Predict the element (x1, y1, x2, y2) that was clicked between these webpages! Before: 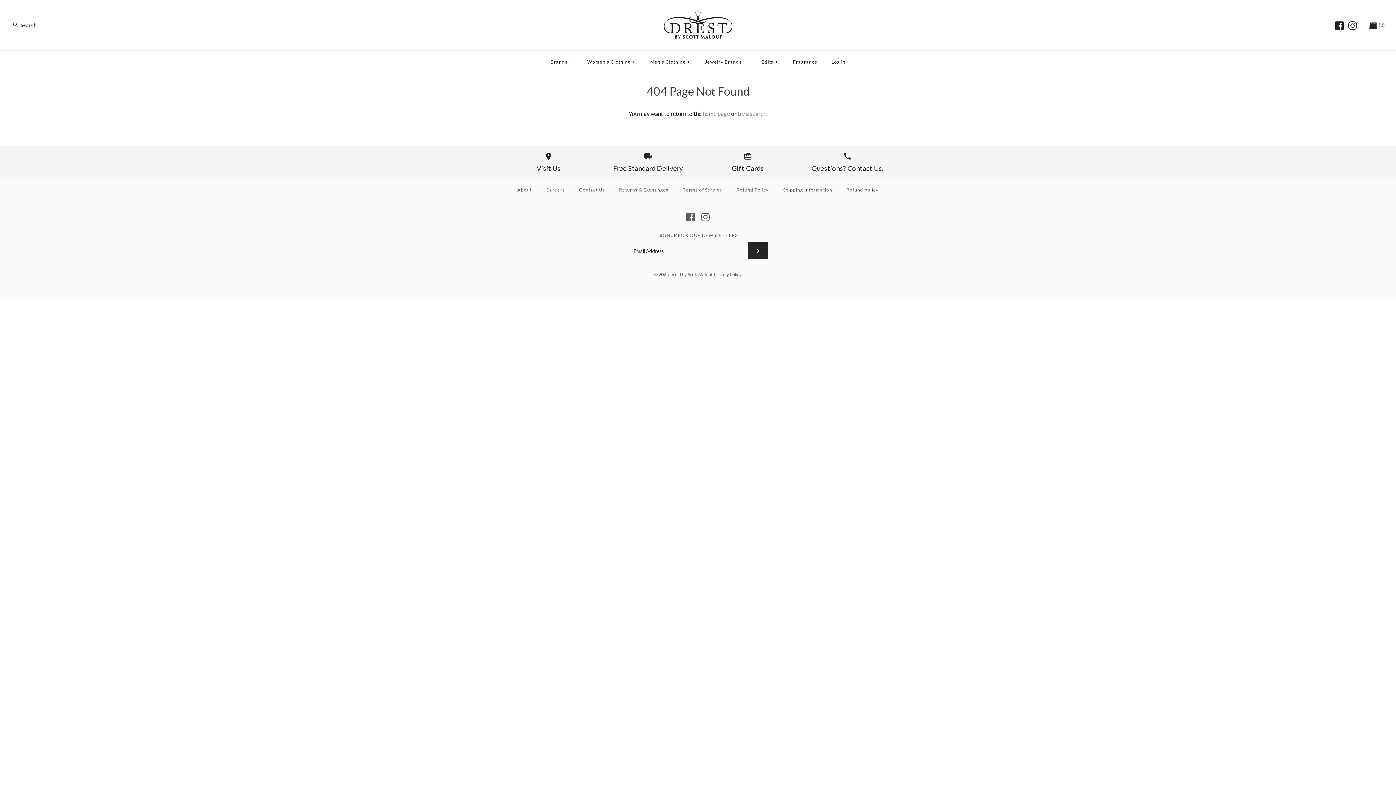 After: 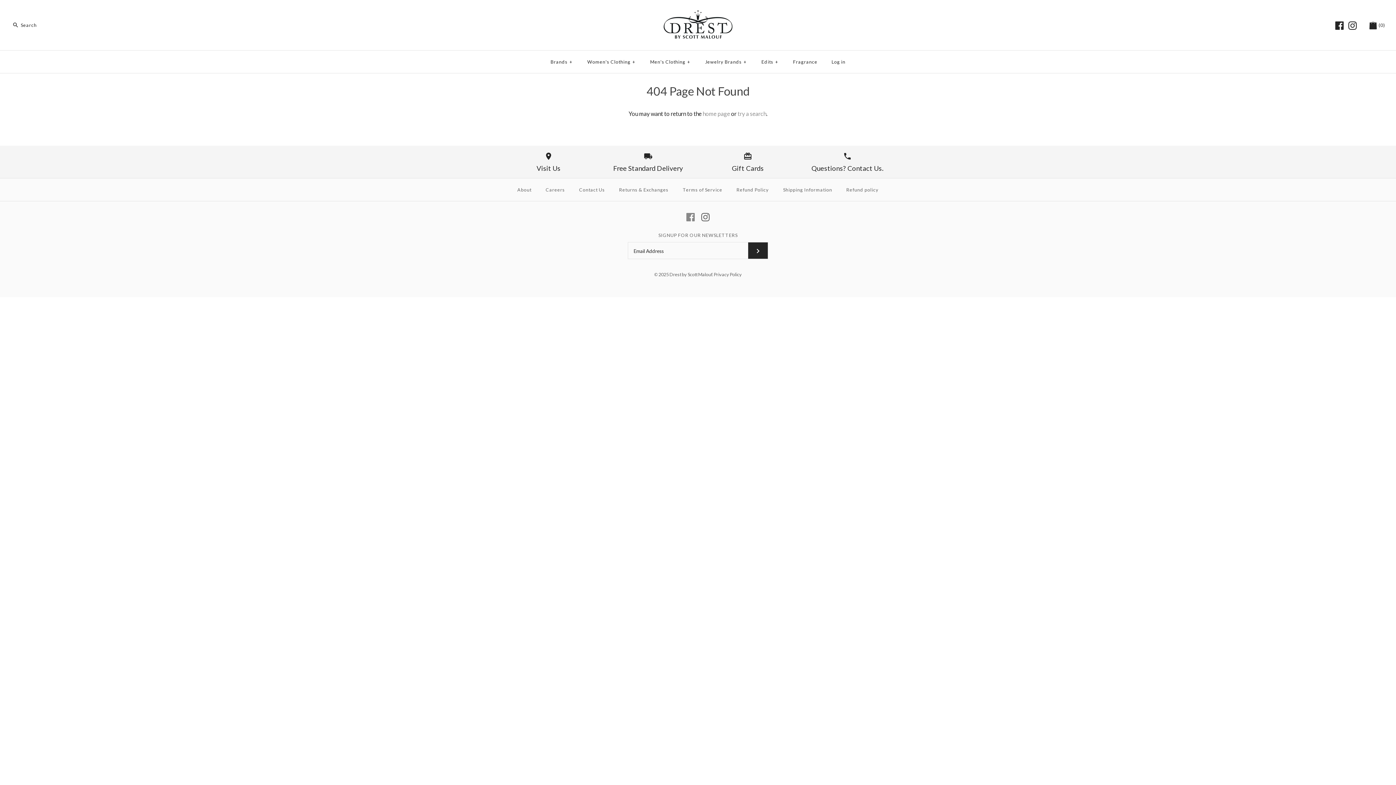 Action: bbox: (686, 213, 694, 221)